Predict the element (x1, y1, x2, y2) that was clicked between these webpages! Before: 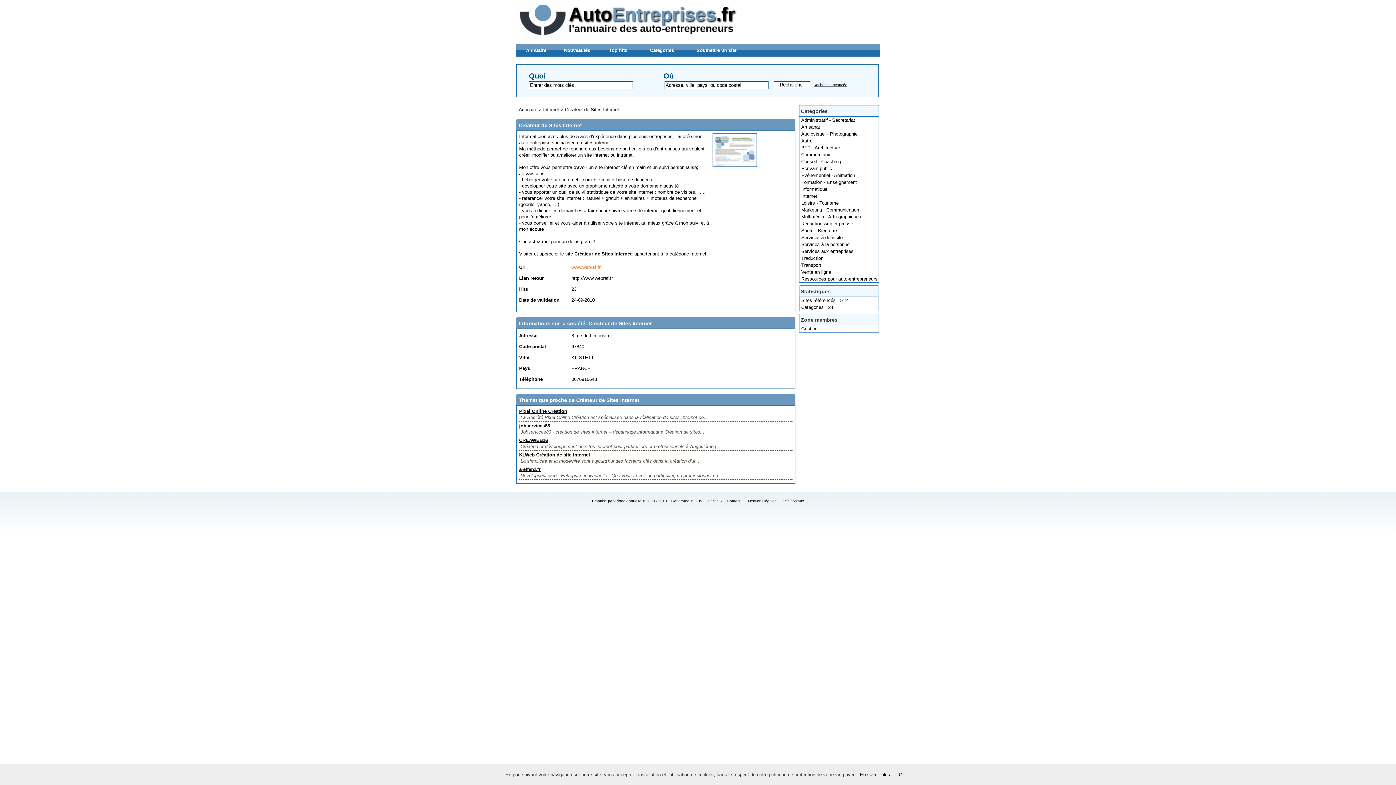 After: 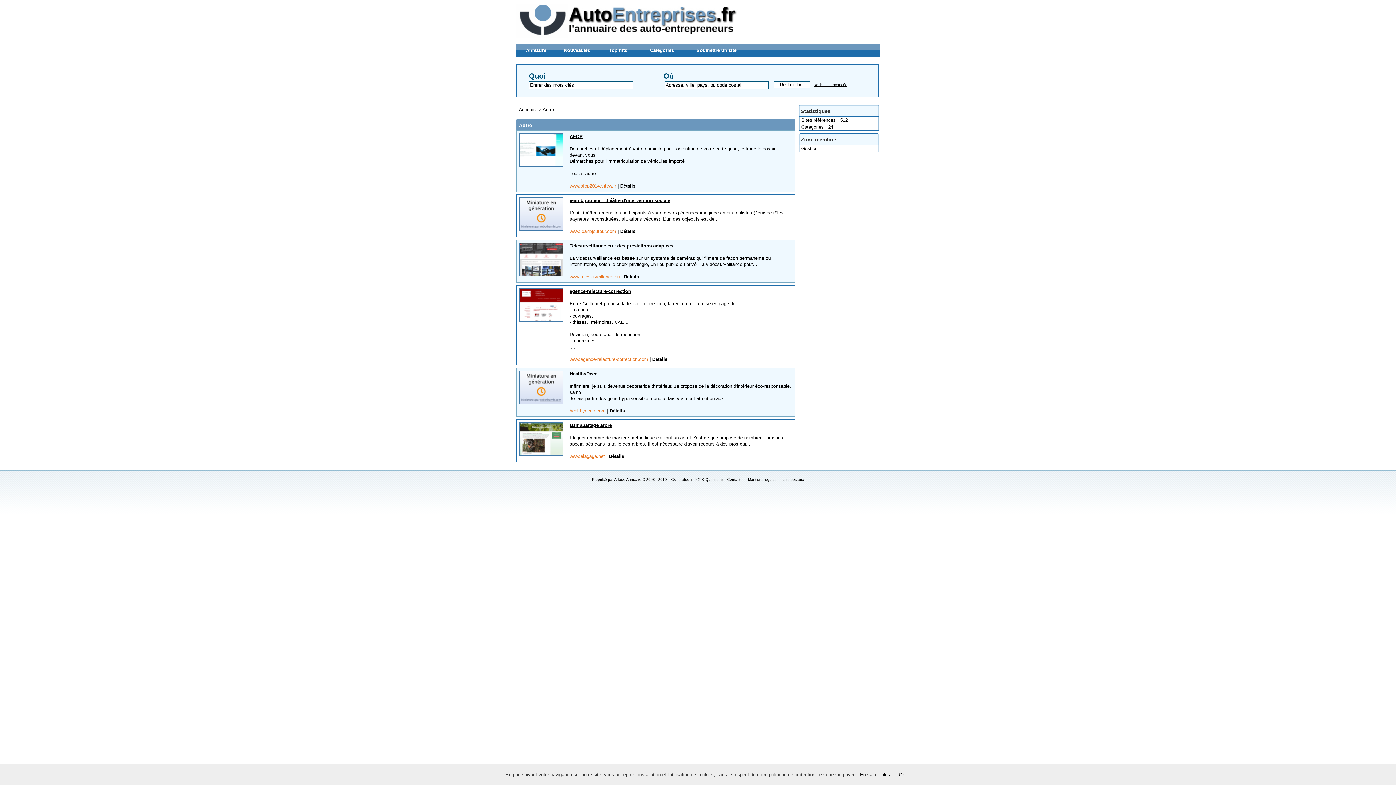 Action: label: Autre bbox: (799, 137, 879, 144)